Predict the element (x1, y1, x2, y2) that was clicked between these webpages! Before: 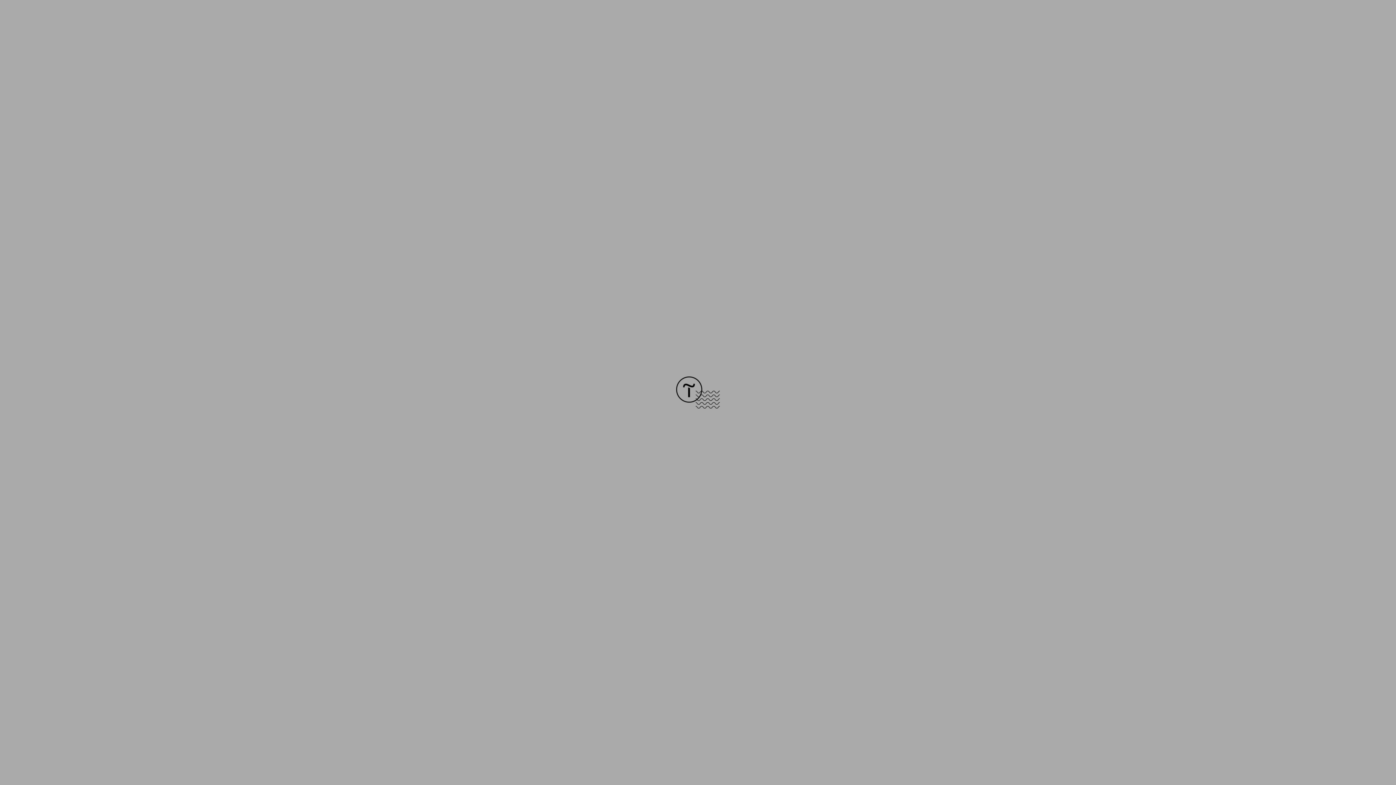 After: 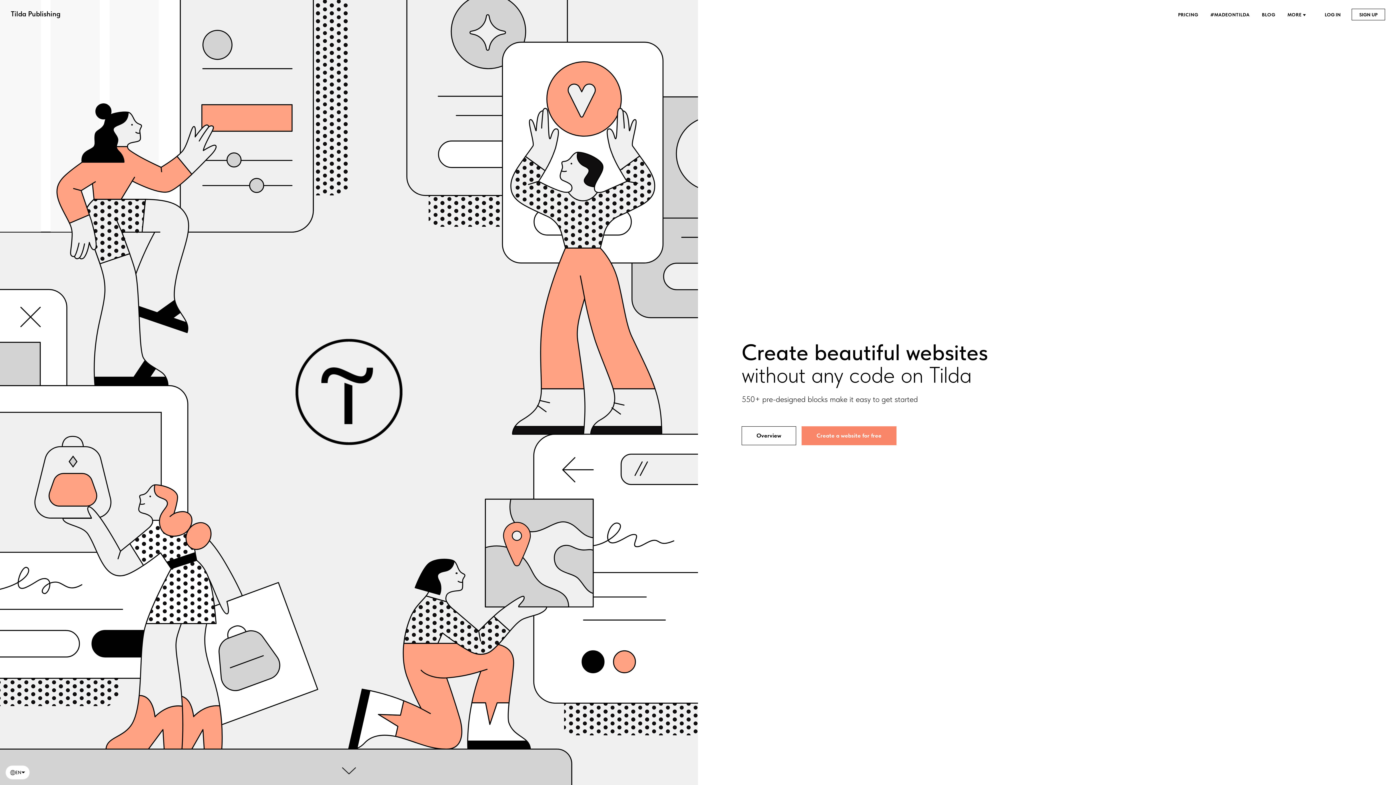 Action: bbox: (676, 403, 720, 409)